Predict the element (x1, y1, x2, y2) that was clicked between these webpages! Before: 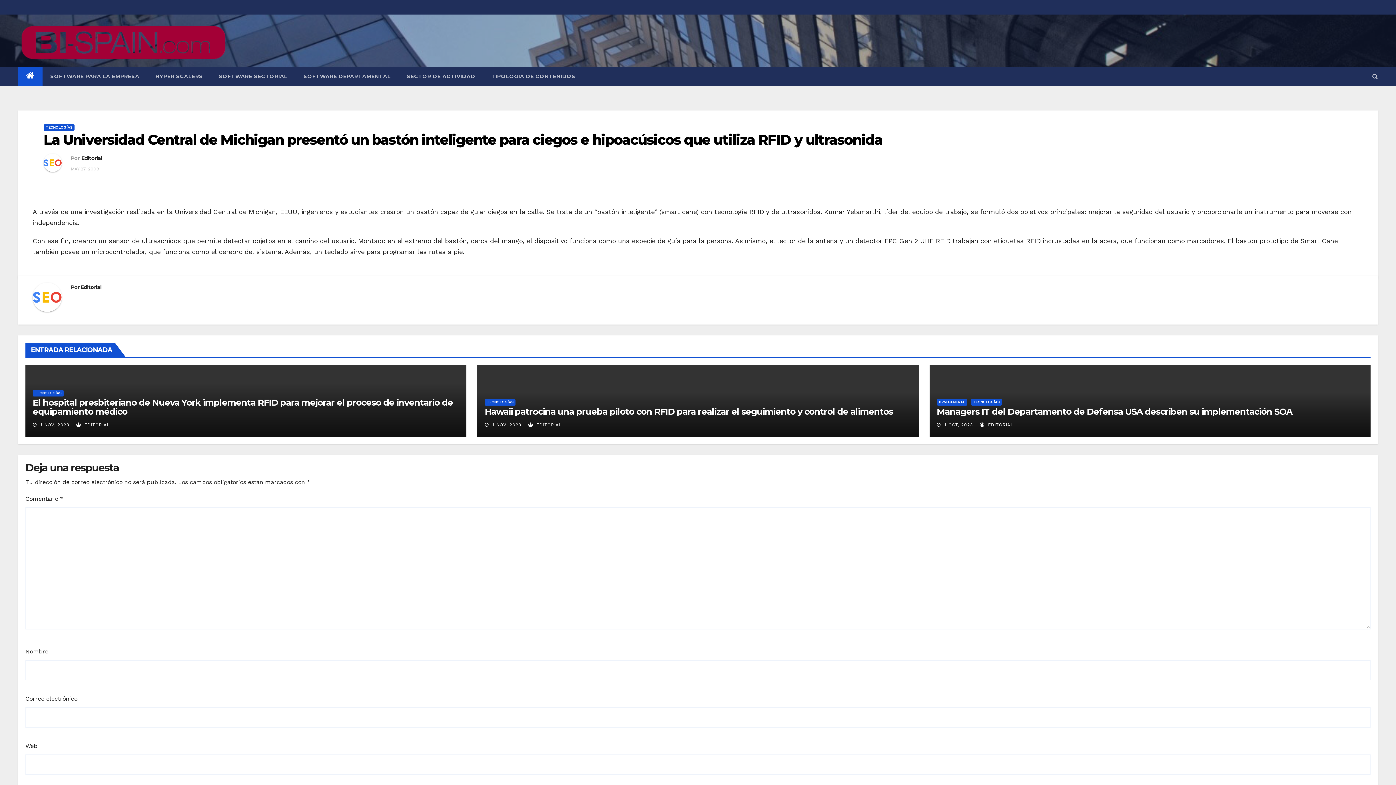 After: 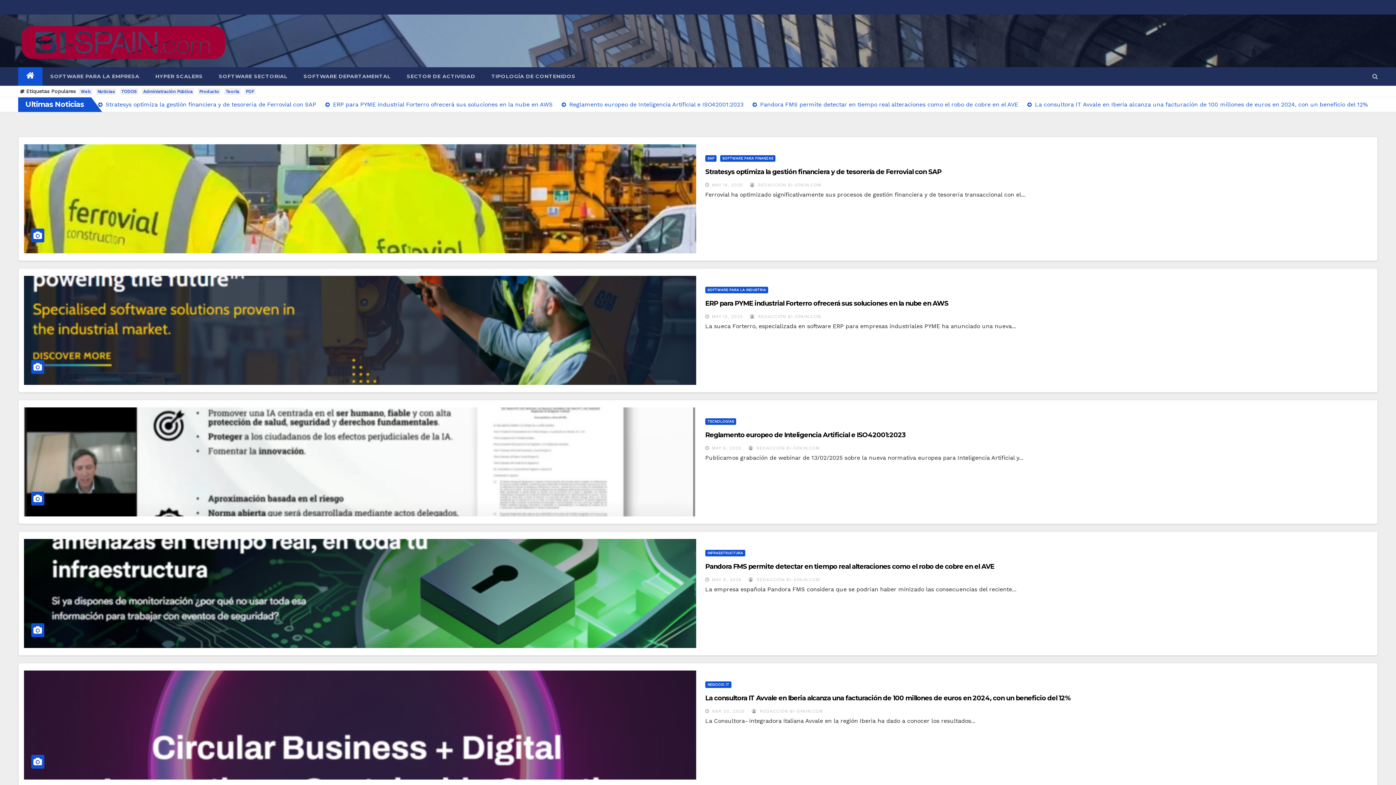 Action: label:  J OCT, 2023 bbox: (942, 422, 973, 427)